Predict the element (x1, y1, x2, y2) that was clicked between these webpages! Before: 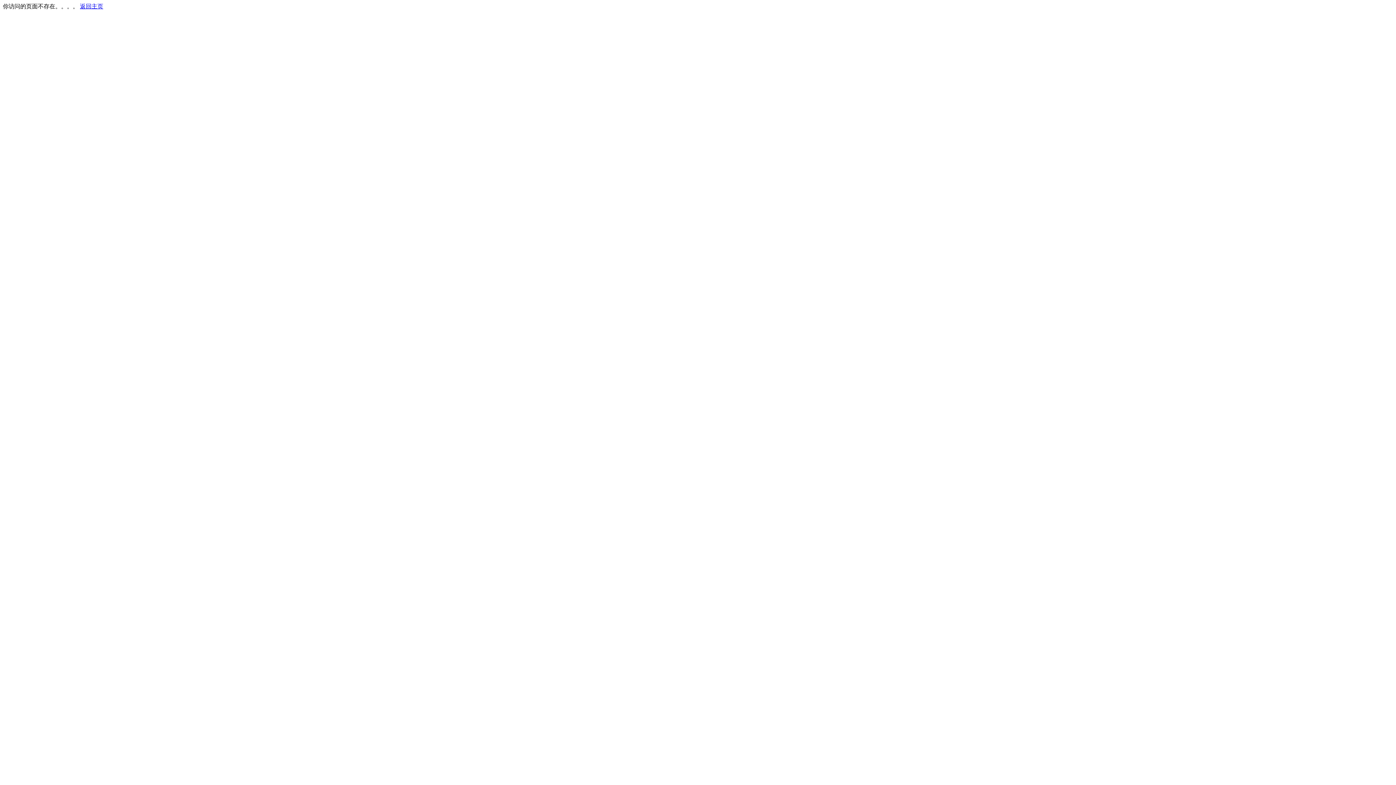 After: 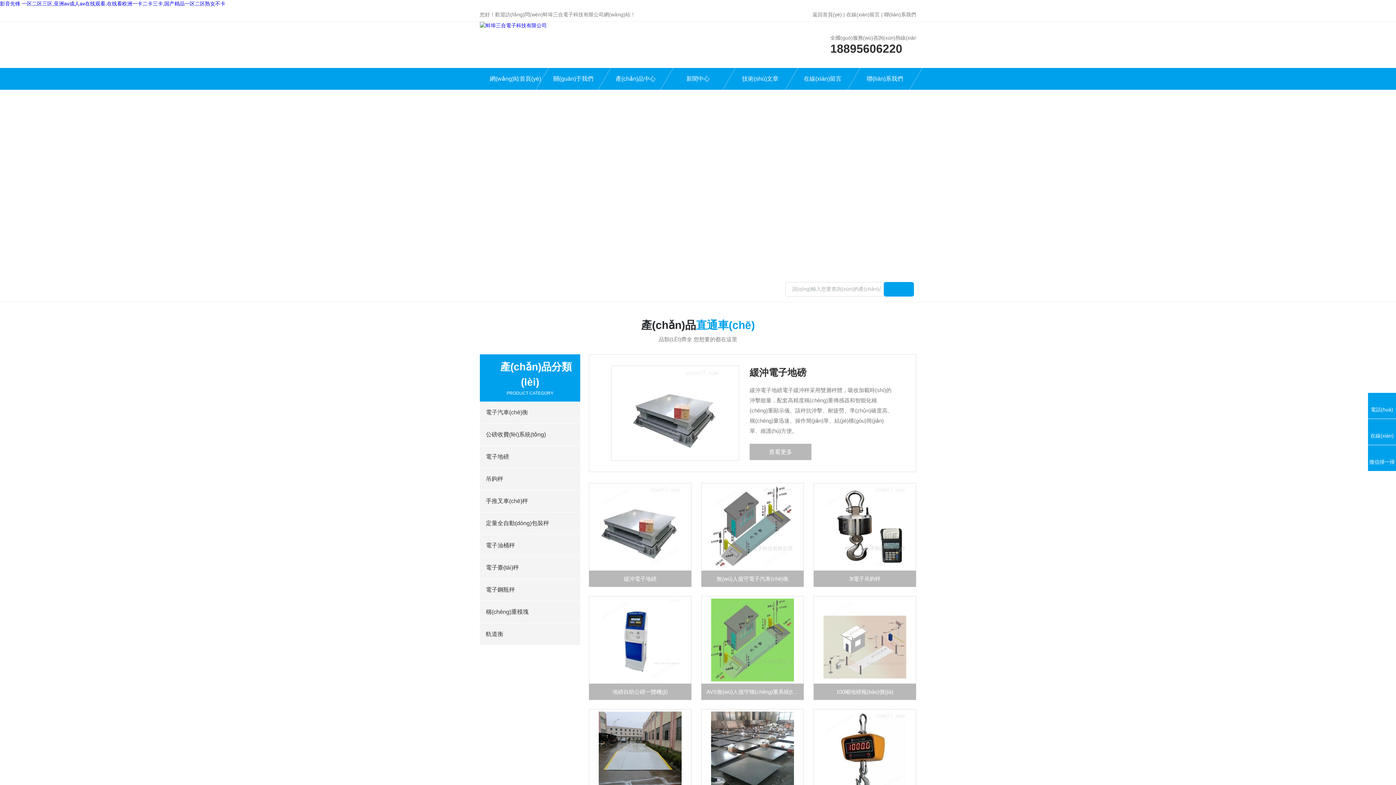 Action: bbox: (80, 3, 103, 9) label: 返回主页